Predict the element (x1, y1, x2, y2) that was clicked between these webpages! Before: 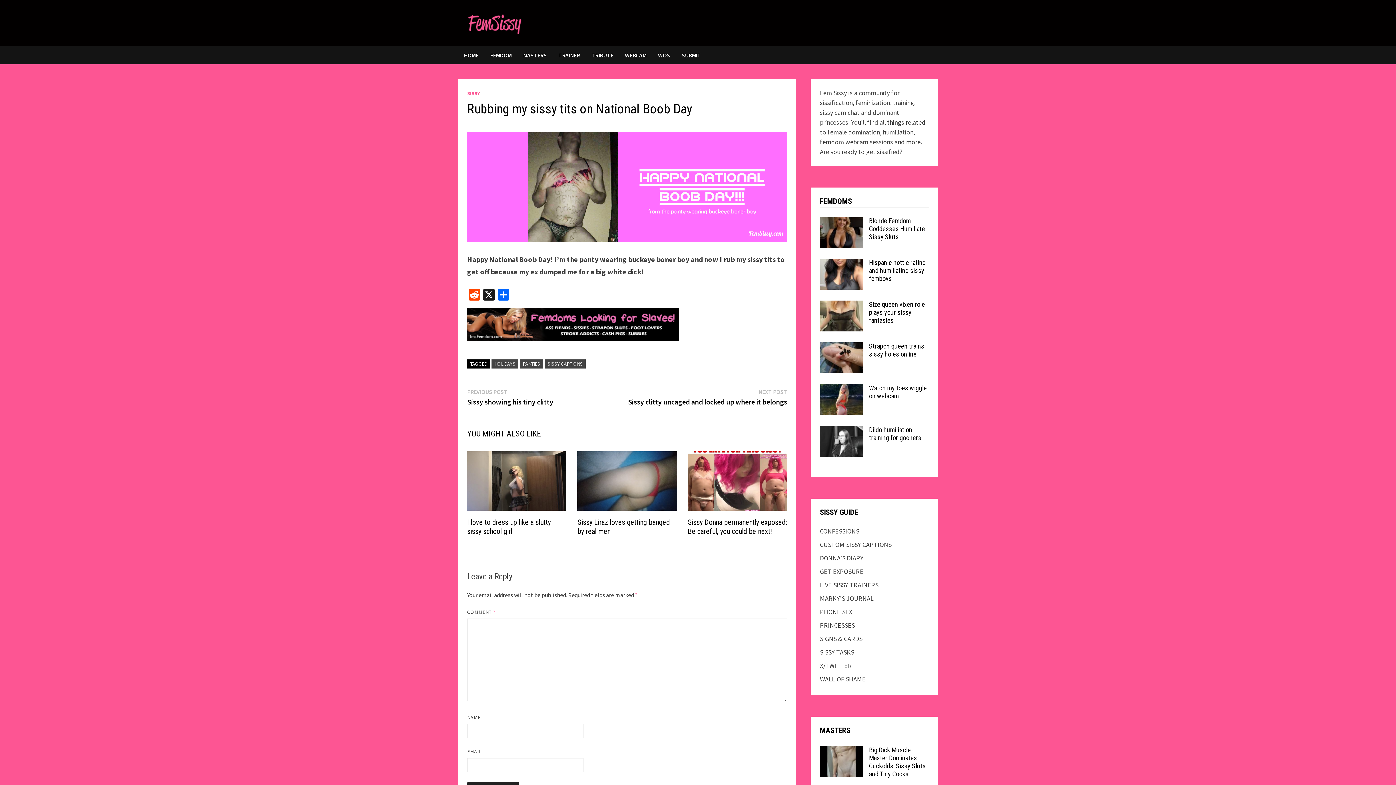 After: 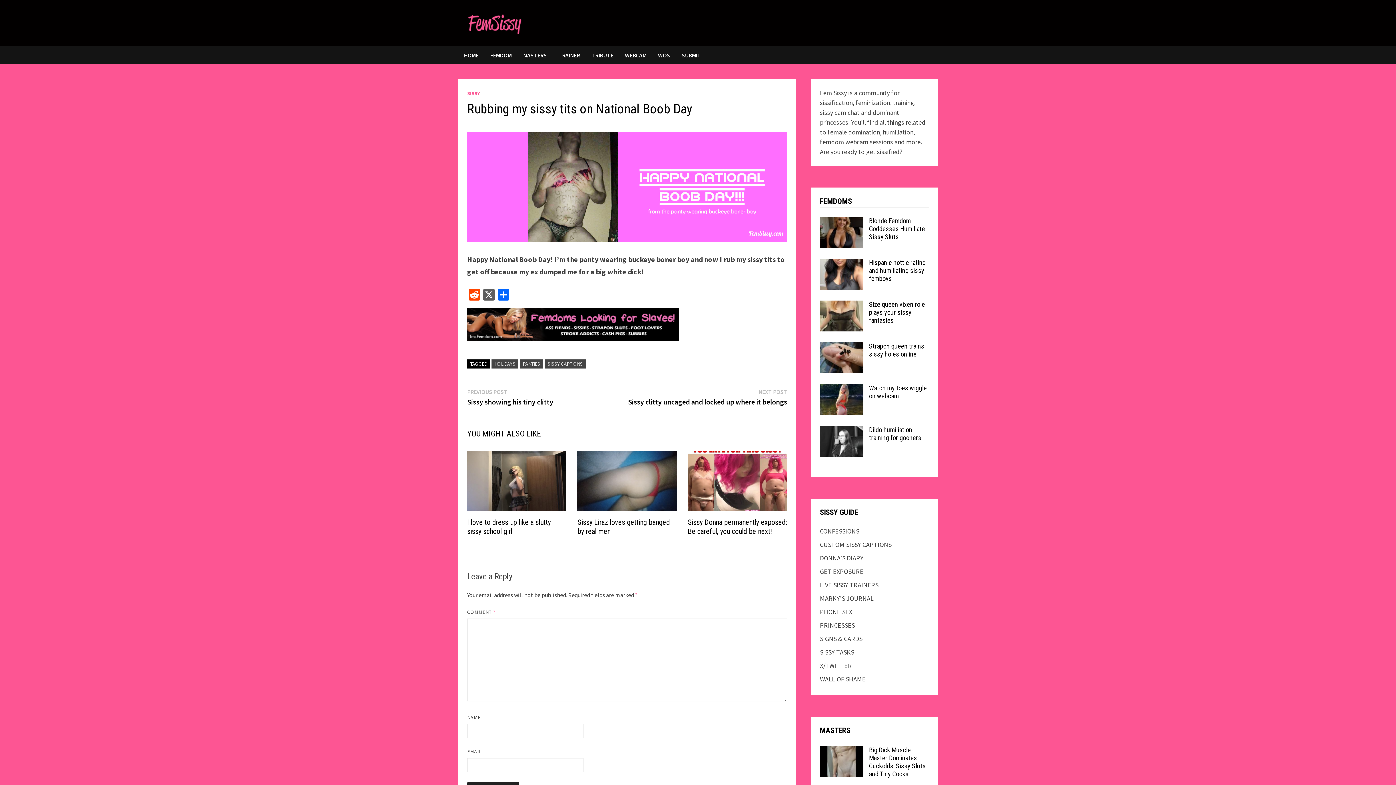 Action: bbox: (481, 289, 496, 302) label: X